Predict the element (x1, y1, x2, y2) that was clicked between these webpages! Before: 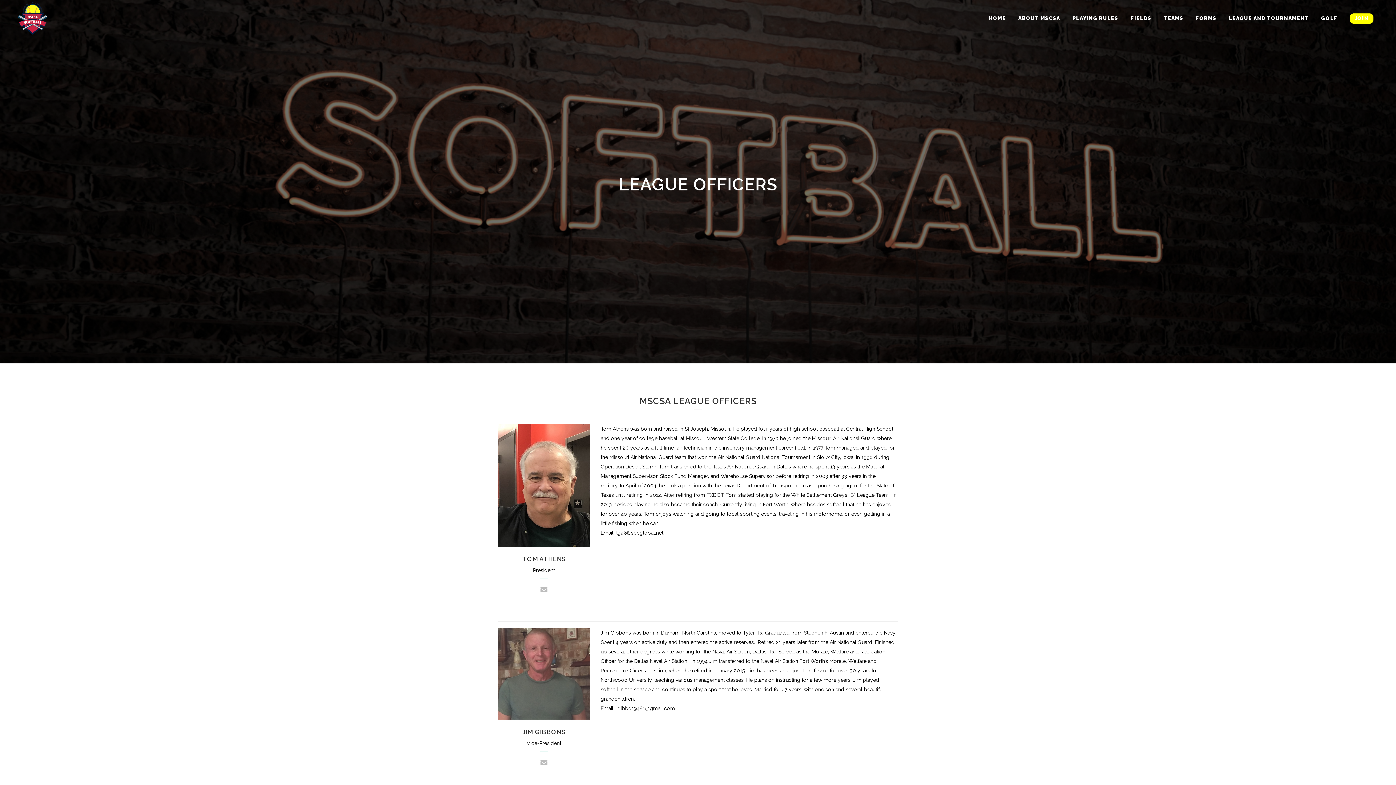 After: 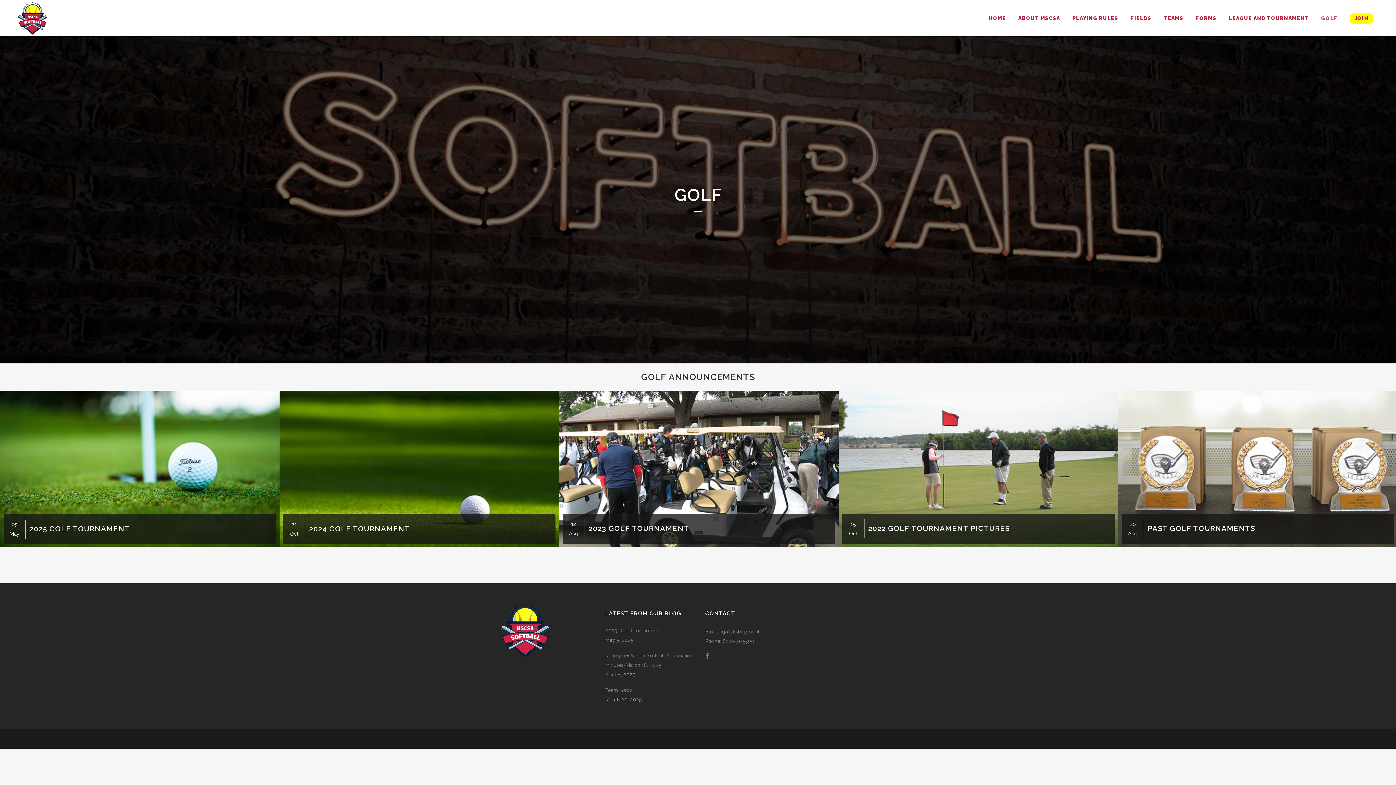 Action: label: GOLF bbox: (1315, 0, 1344, 36)